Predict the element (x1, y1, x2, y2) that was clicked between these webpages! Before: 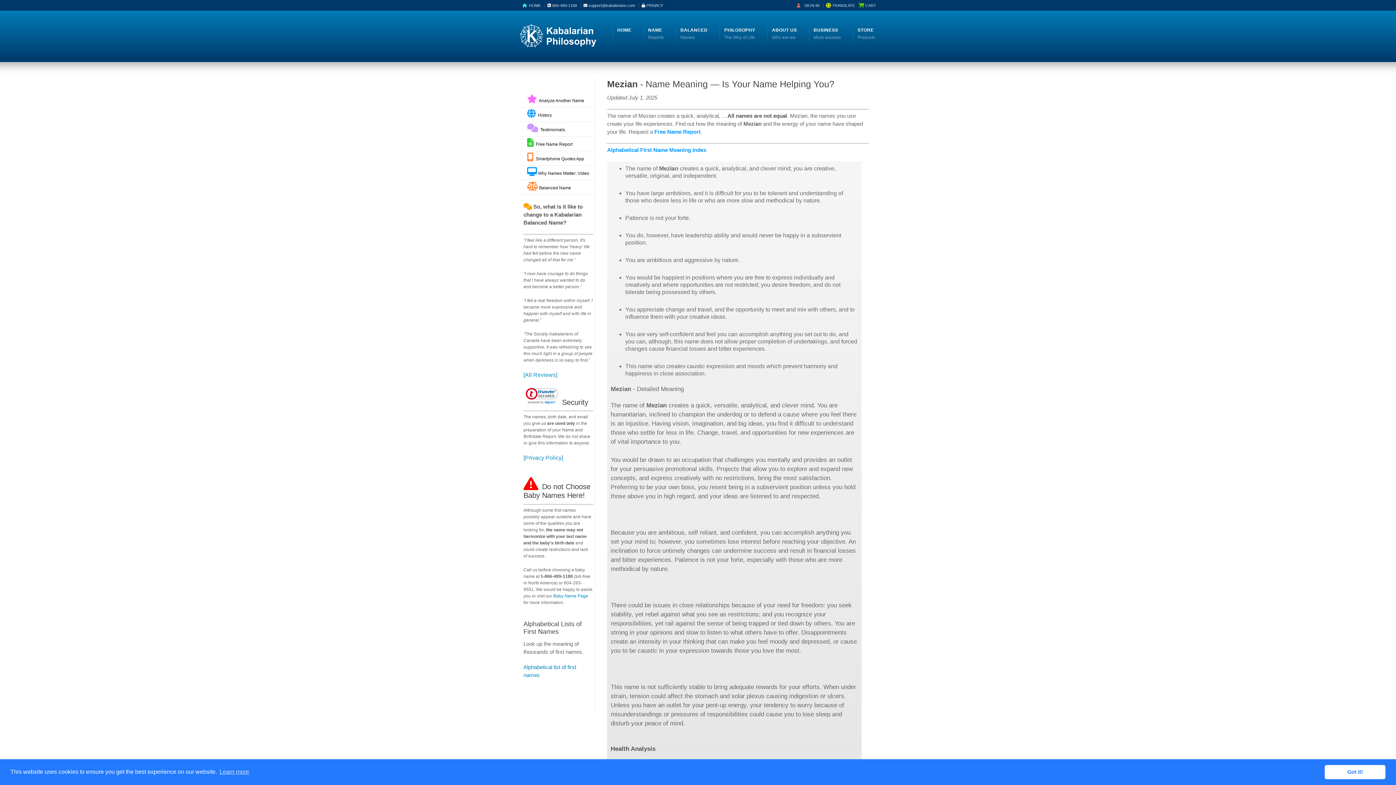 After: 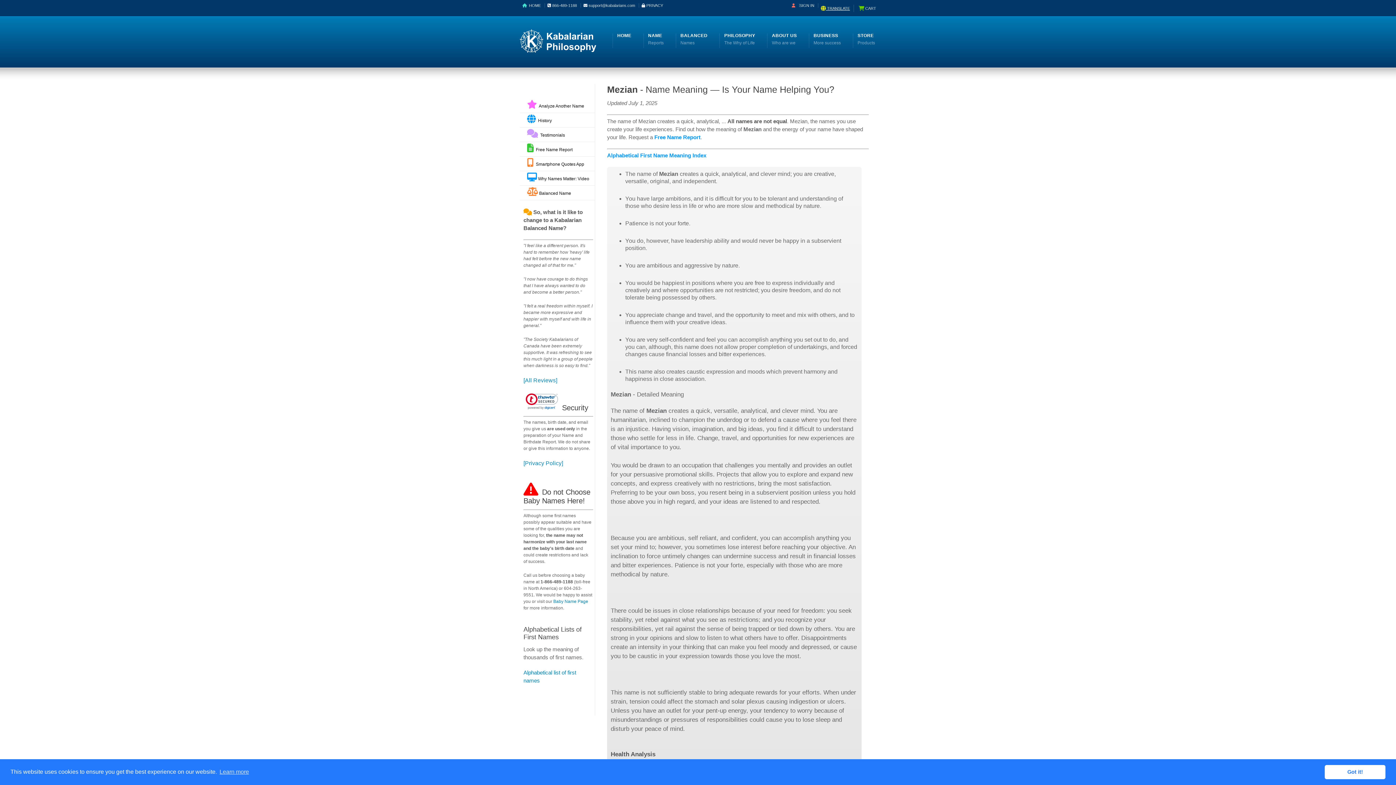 Action: bbox: (826, 1, 859, 9) label:  TRANSLATE